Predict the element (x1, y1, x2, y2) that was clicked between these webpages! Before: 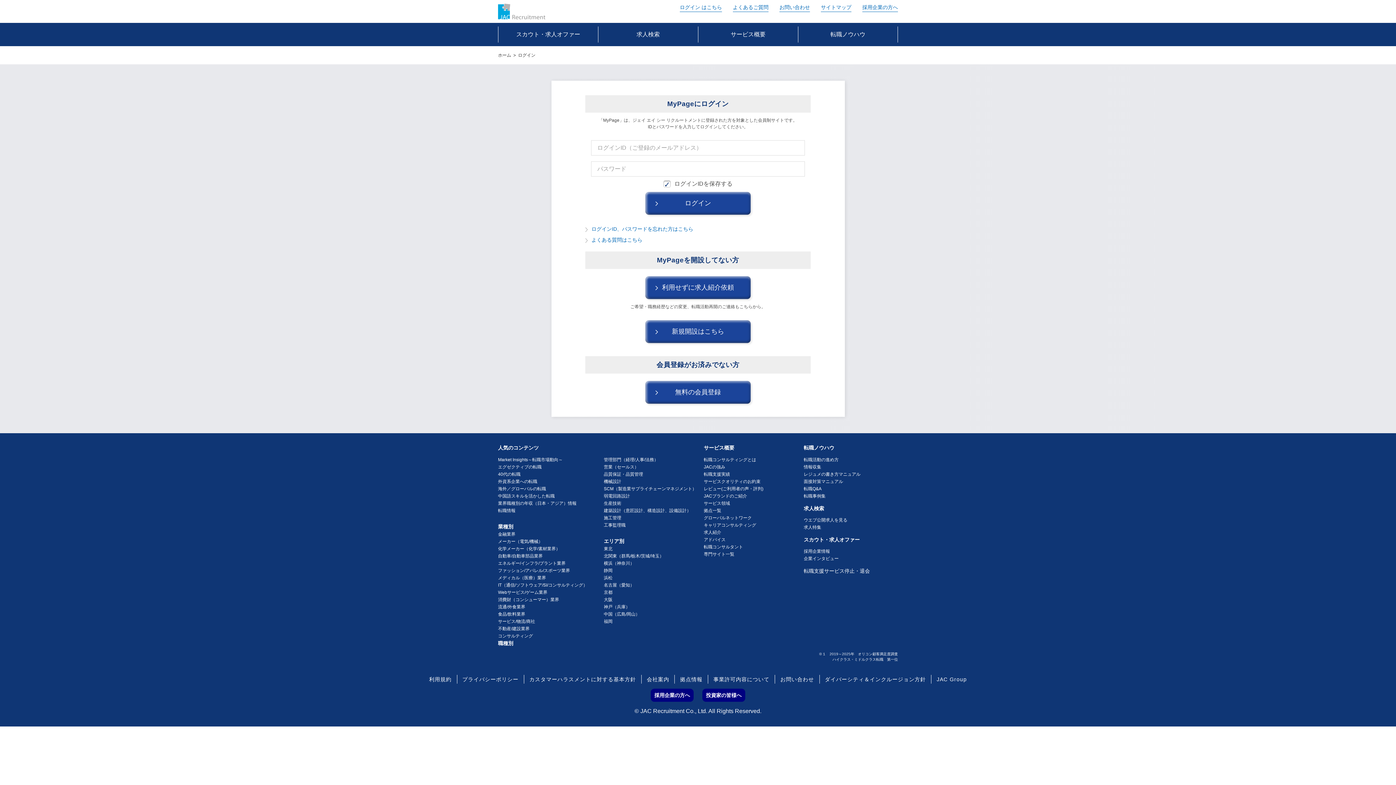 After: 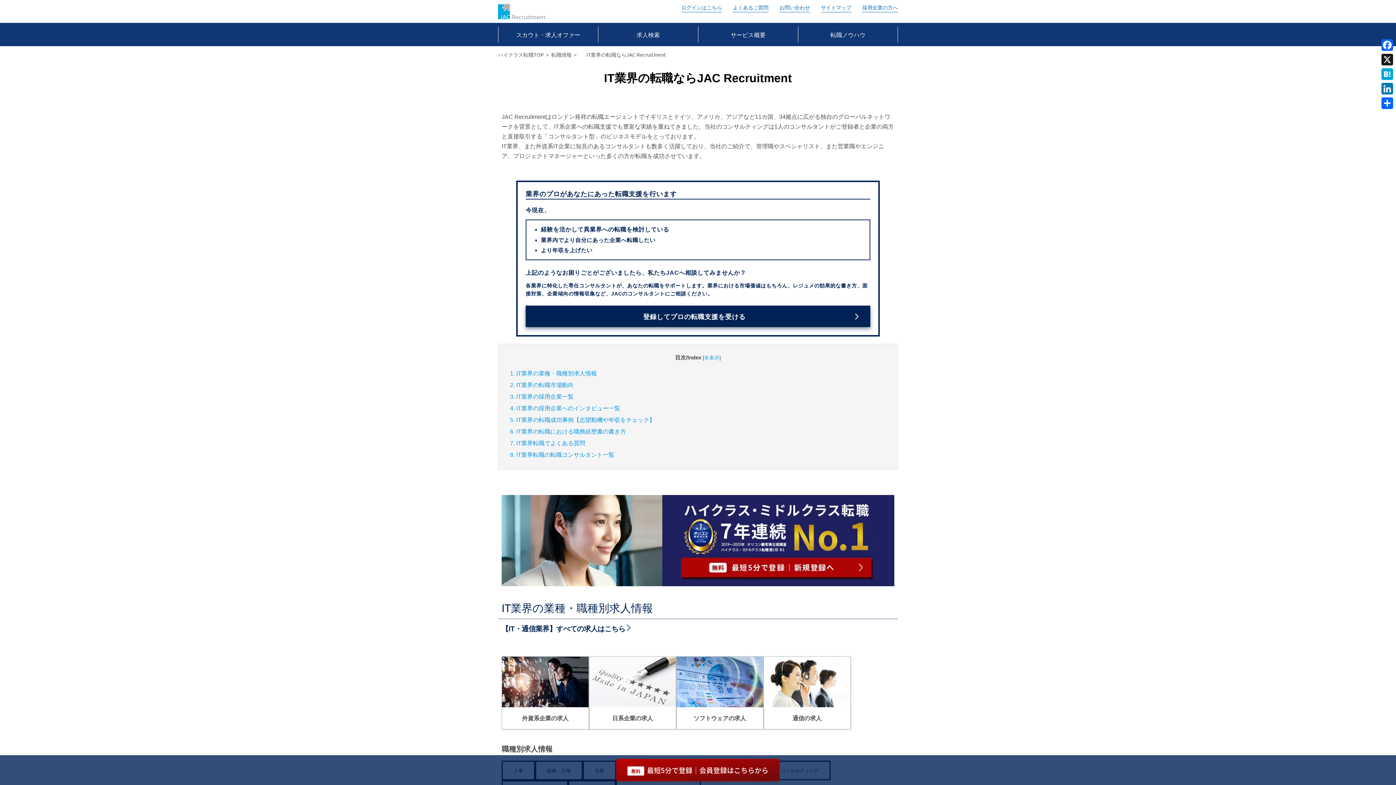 Action: label: IT（通信/ソフトウェア/SI/コンサルティング） bbox: (498, 581, 598, 588)